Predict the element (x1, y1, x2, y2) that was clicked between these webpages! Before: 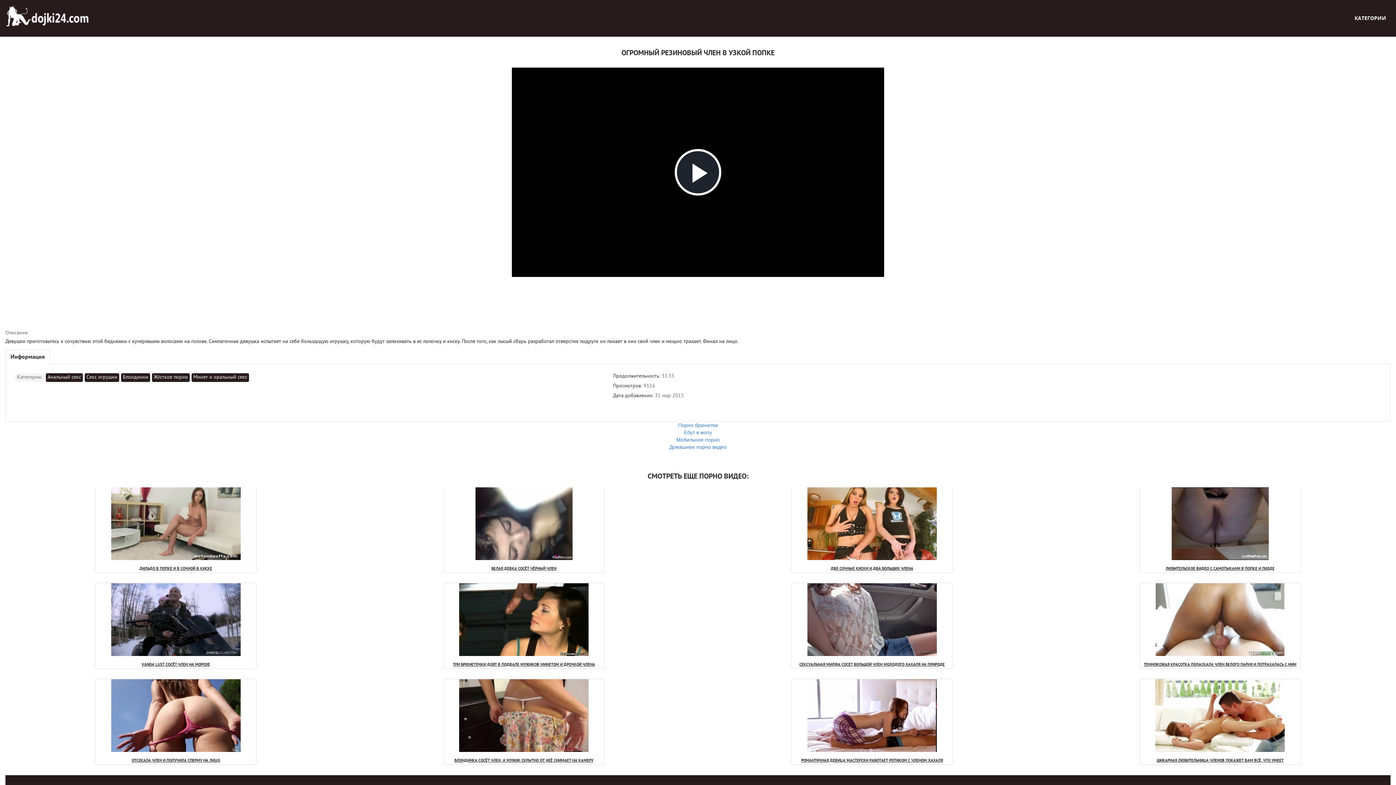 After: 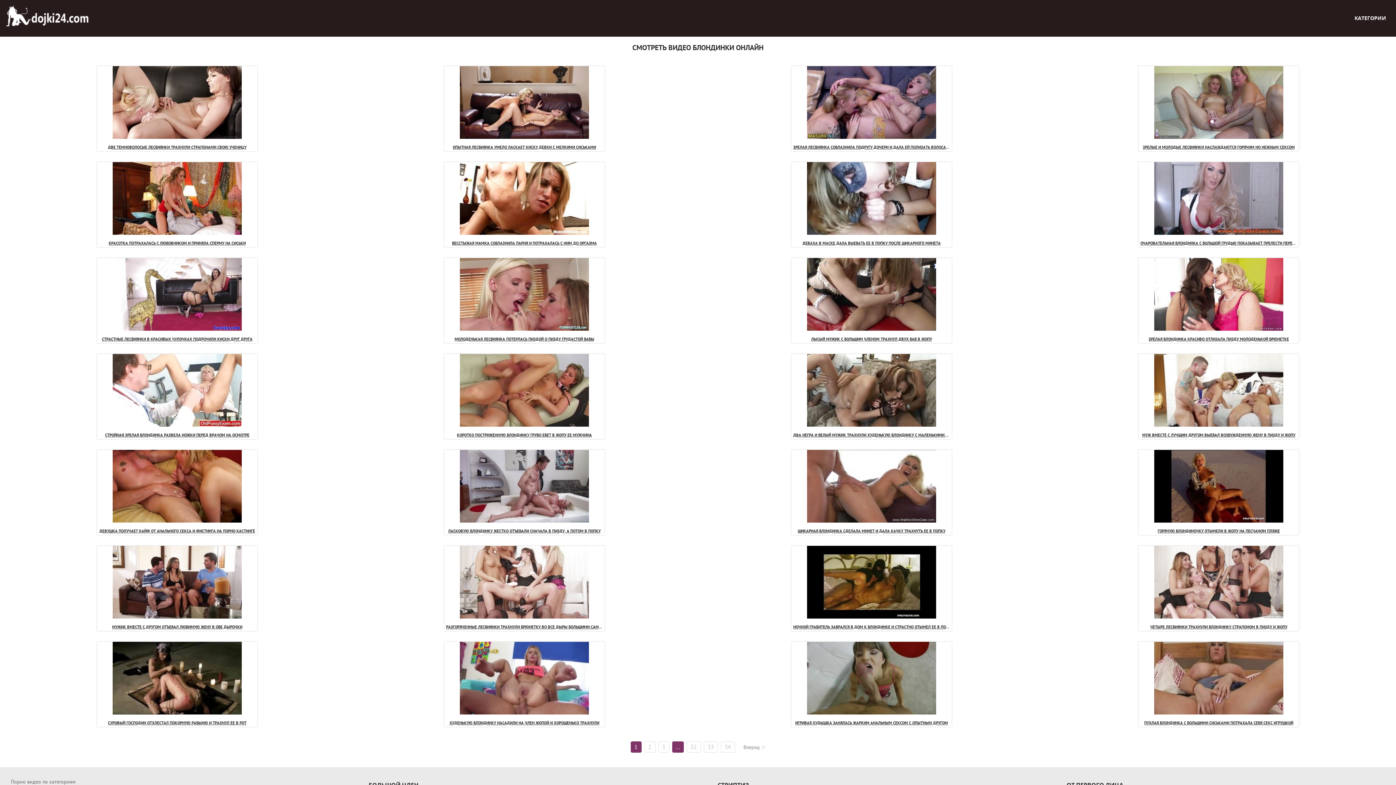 Action: bbox: (121, 373, 150, 382) label: Блондинки